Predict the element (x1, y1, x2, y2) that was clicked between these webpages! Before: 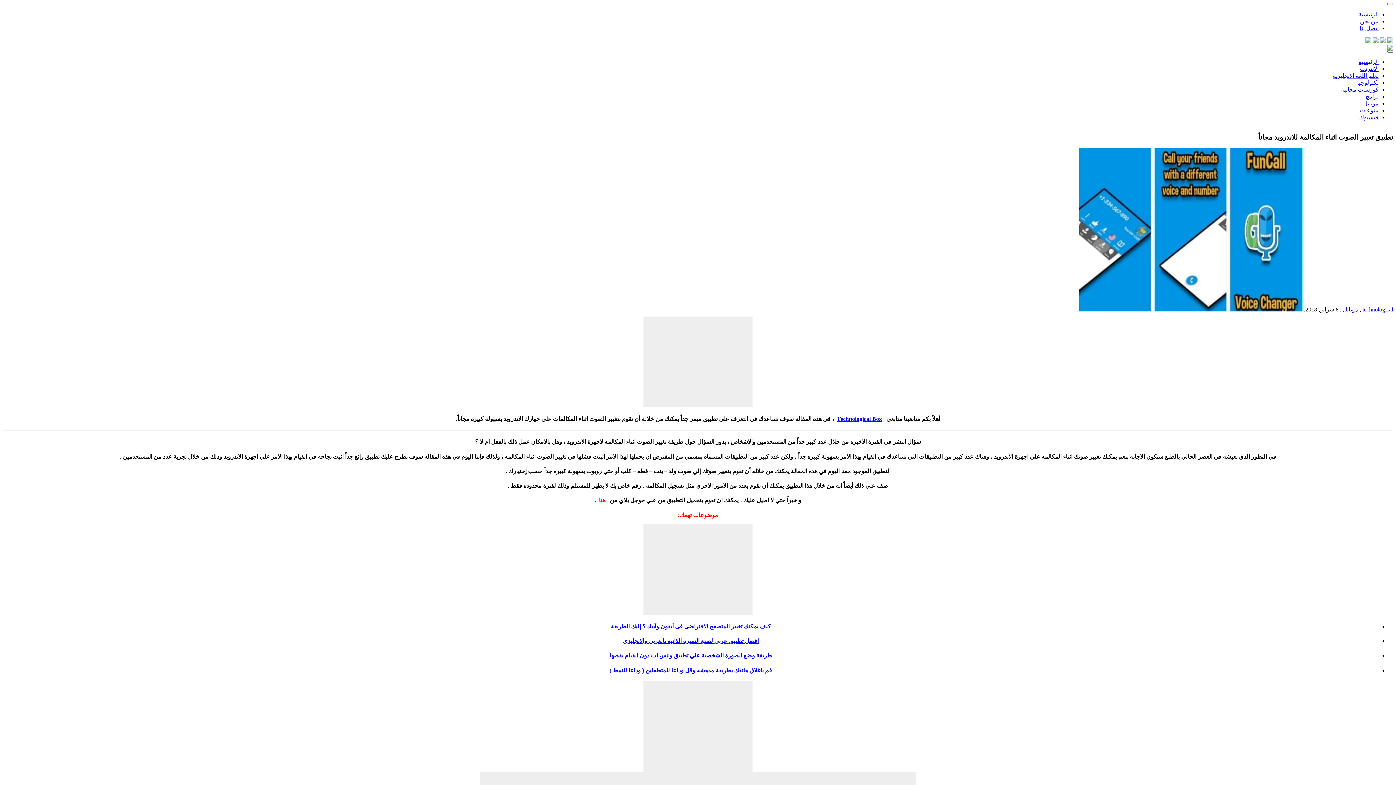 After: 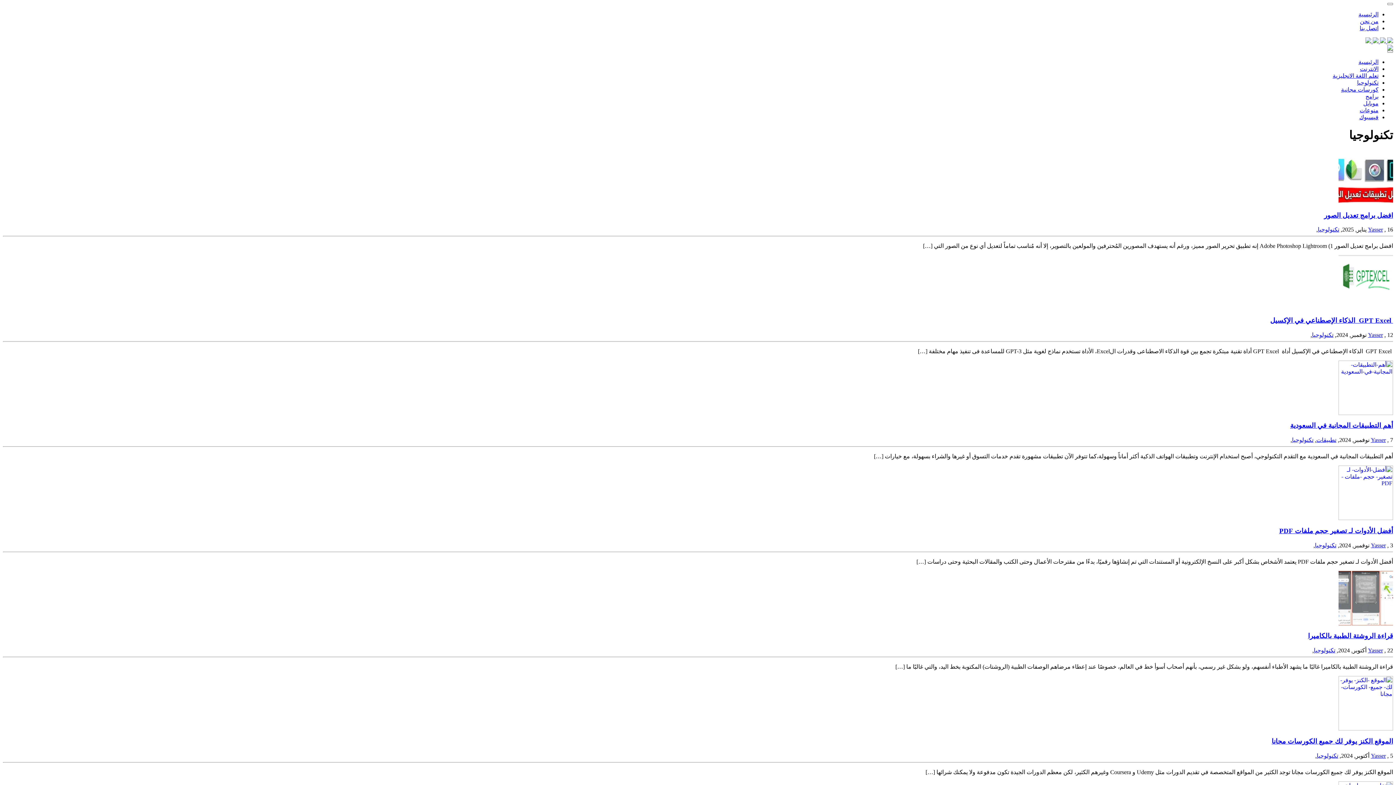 Action: bbox: (1357, 79, 1378, 85) label: تكنولوجيا